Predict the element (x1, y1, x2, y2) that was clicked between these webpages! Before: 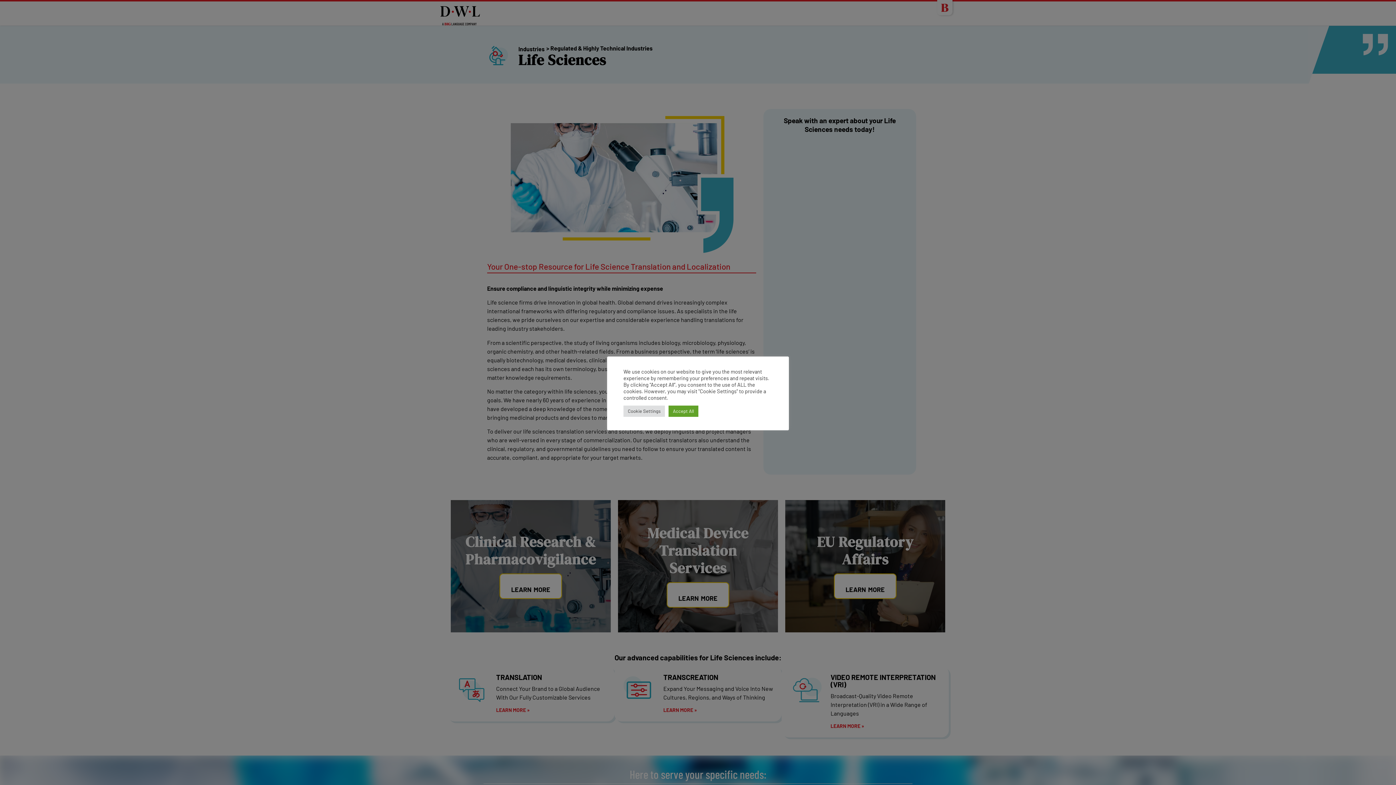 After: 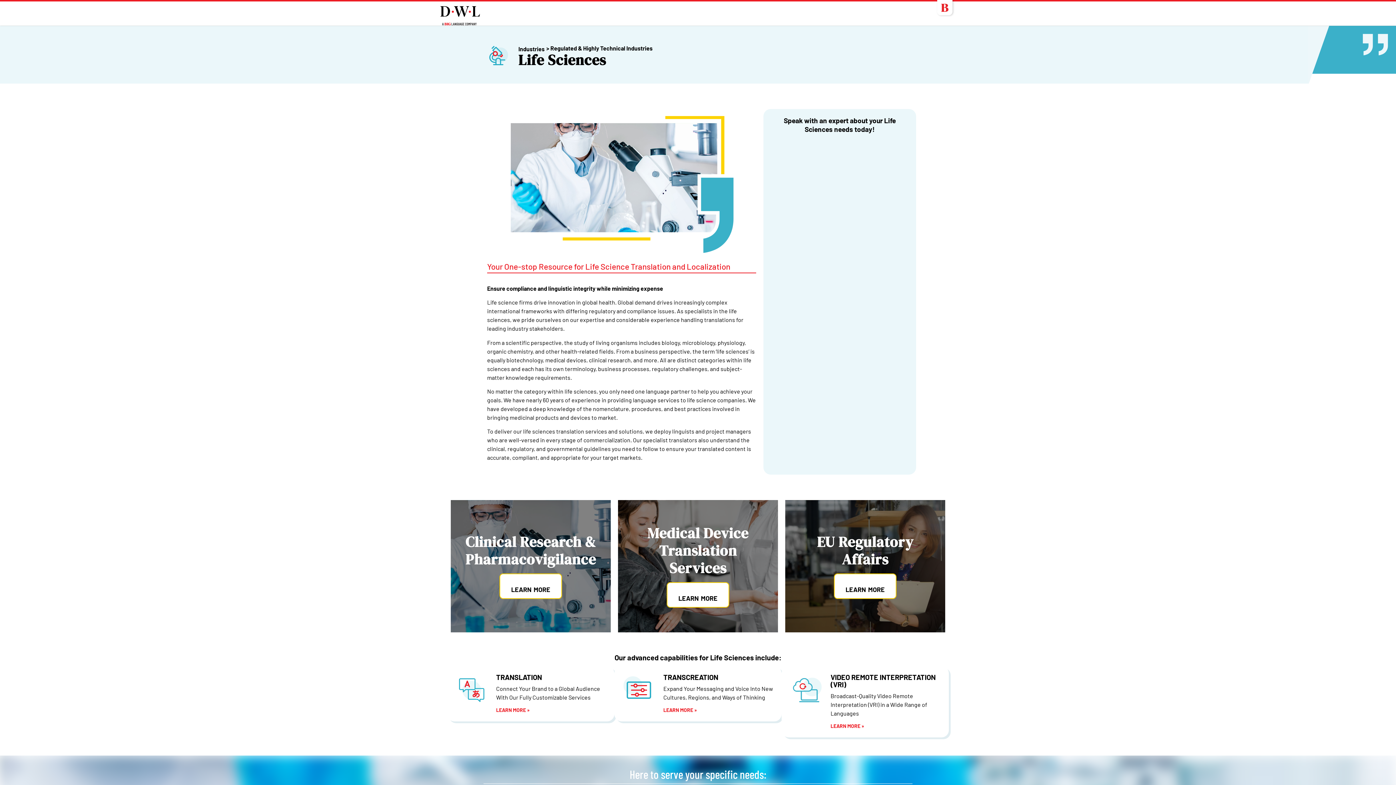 Action: label: Accept All bbox: (668, 405, 698, 416)